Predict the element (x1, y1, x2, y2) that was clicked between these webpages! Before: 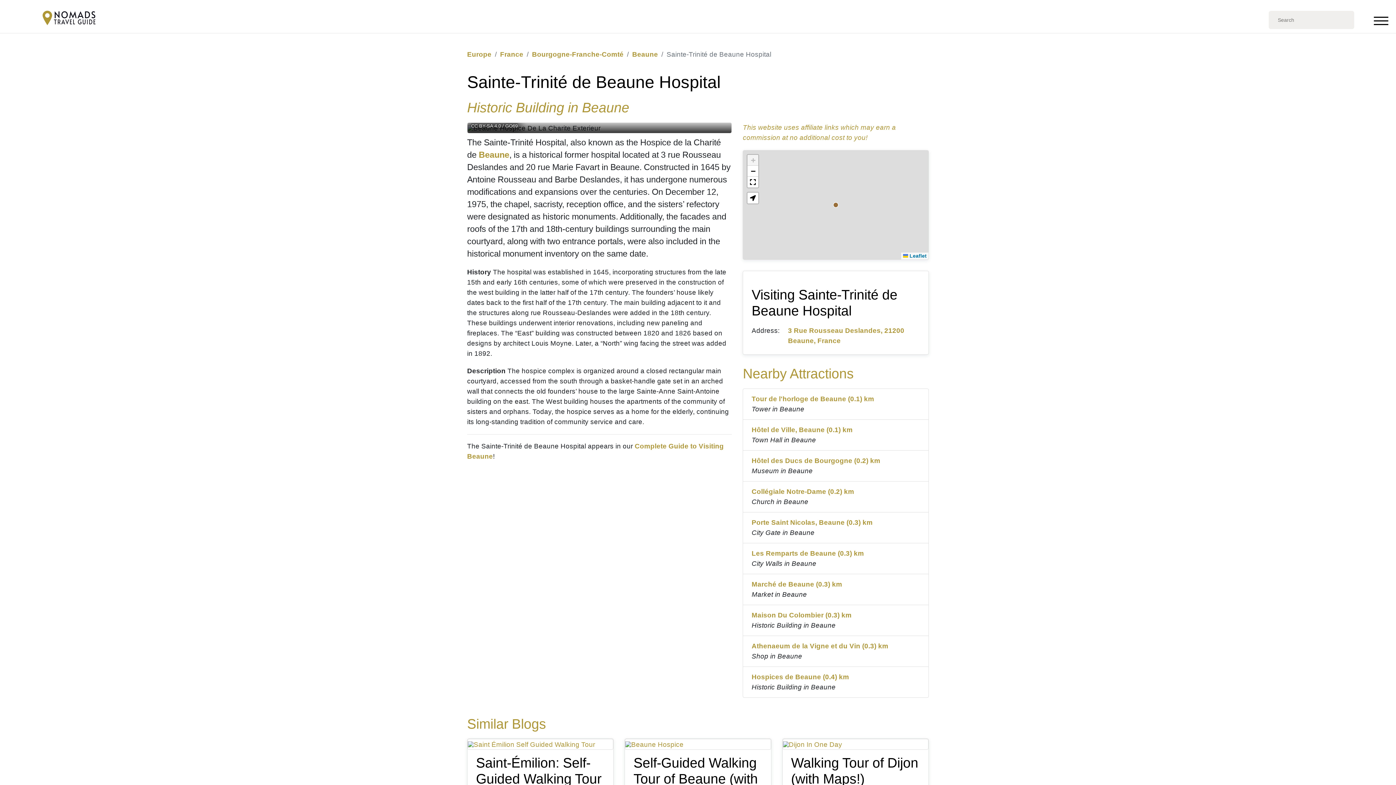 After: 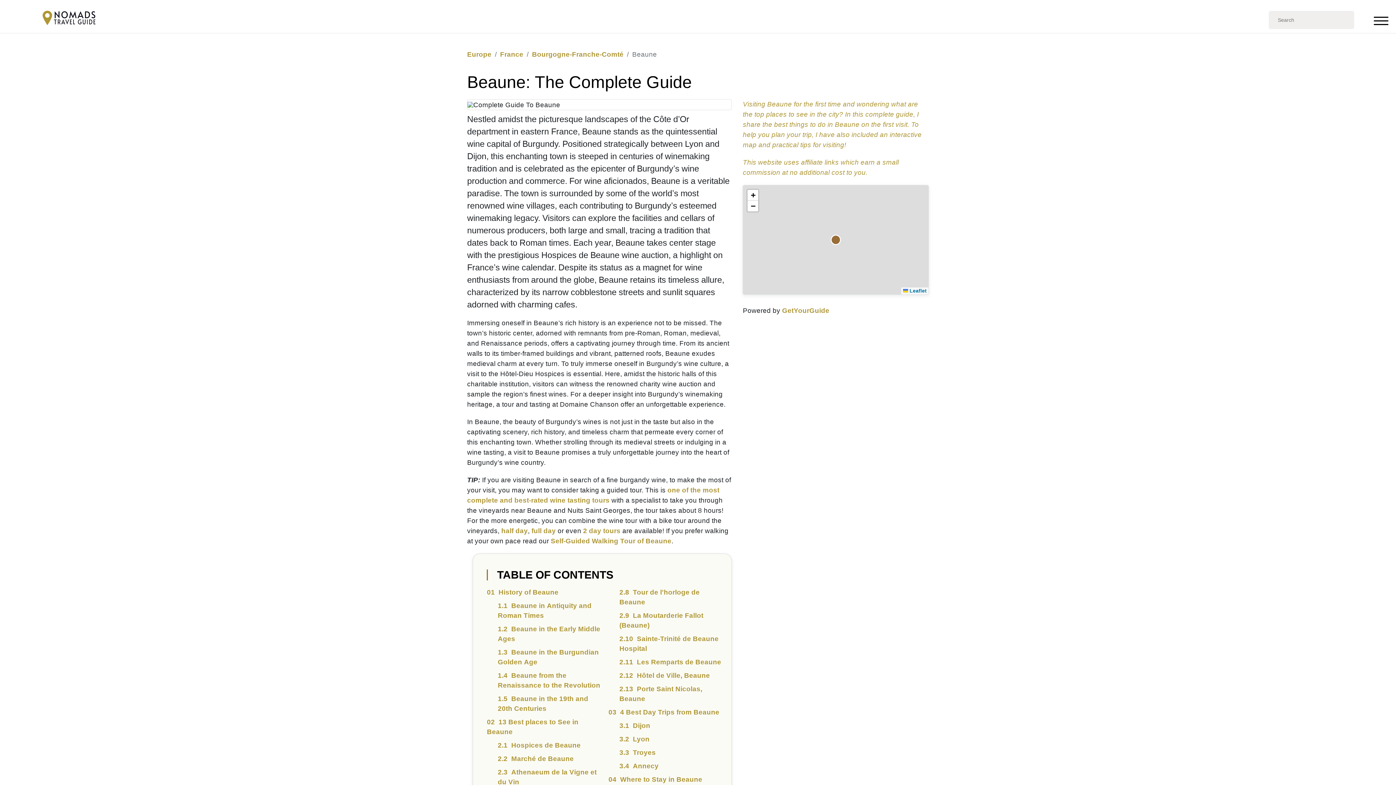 Action: label: Beaune bbox: (478, 150, 509, 159)